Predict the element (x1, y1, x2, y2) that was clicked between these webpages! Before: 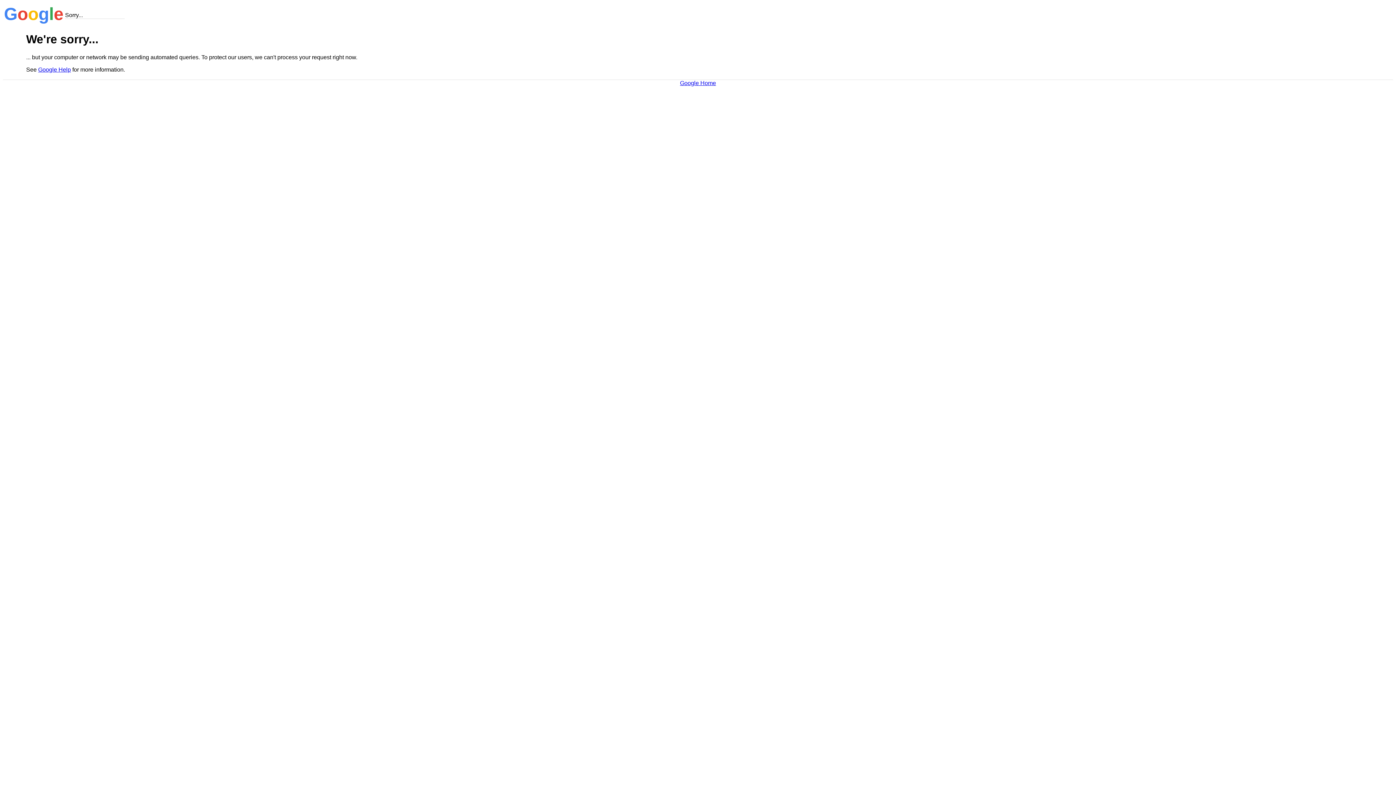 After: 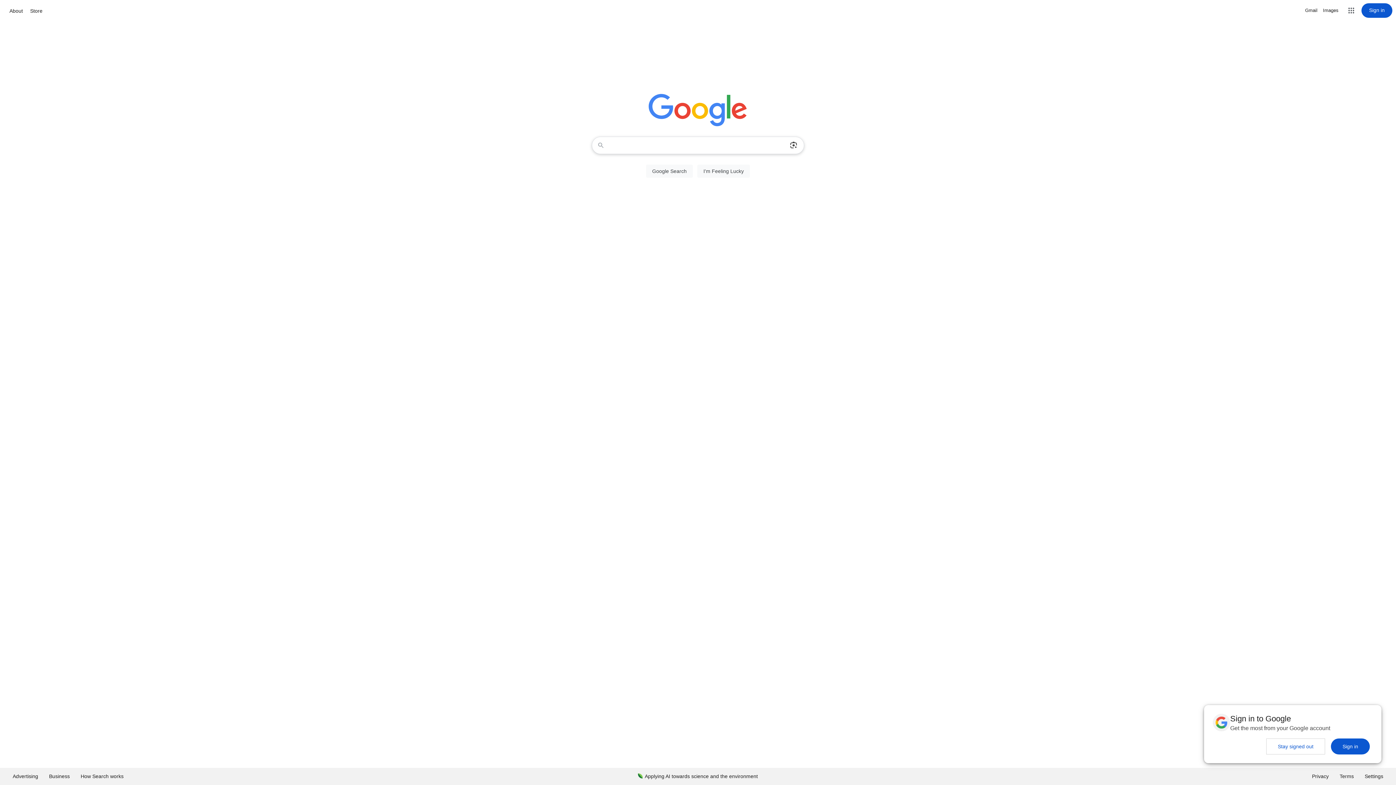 Action: label: Google Home bbox: (680, 79, 716, 86)